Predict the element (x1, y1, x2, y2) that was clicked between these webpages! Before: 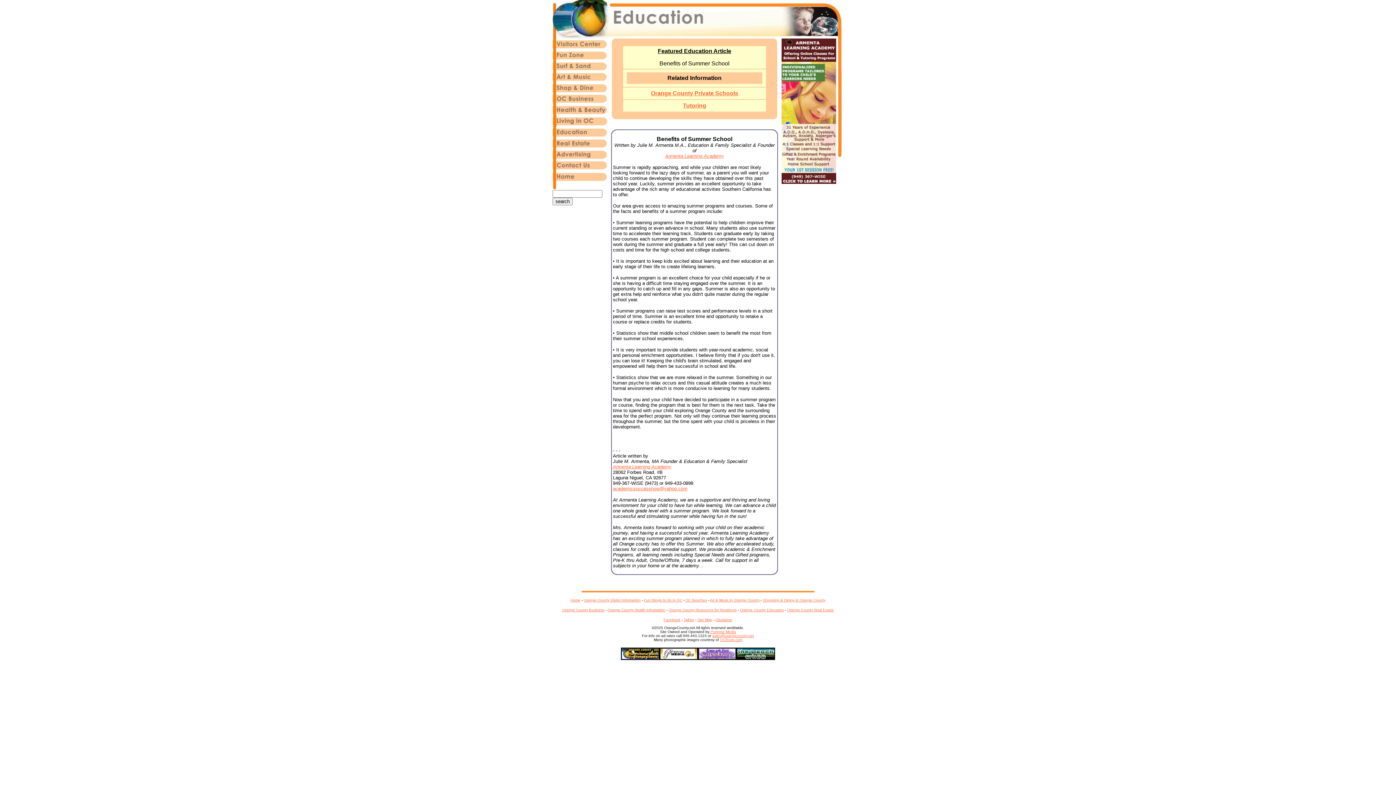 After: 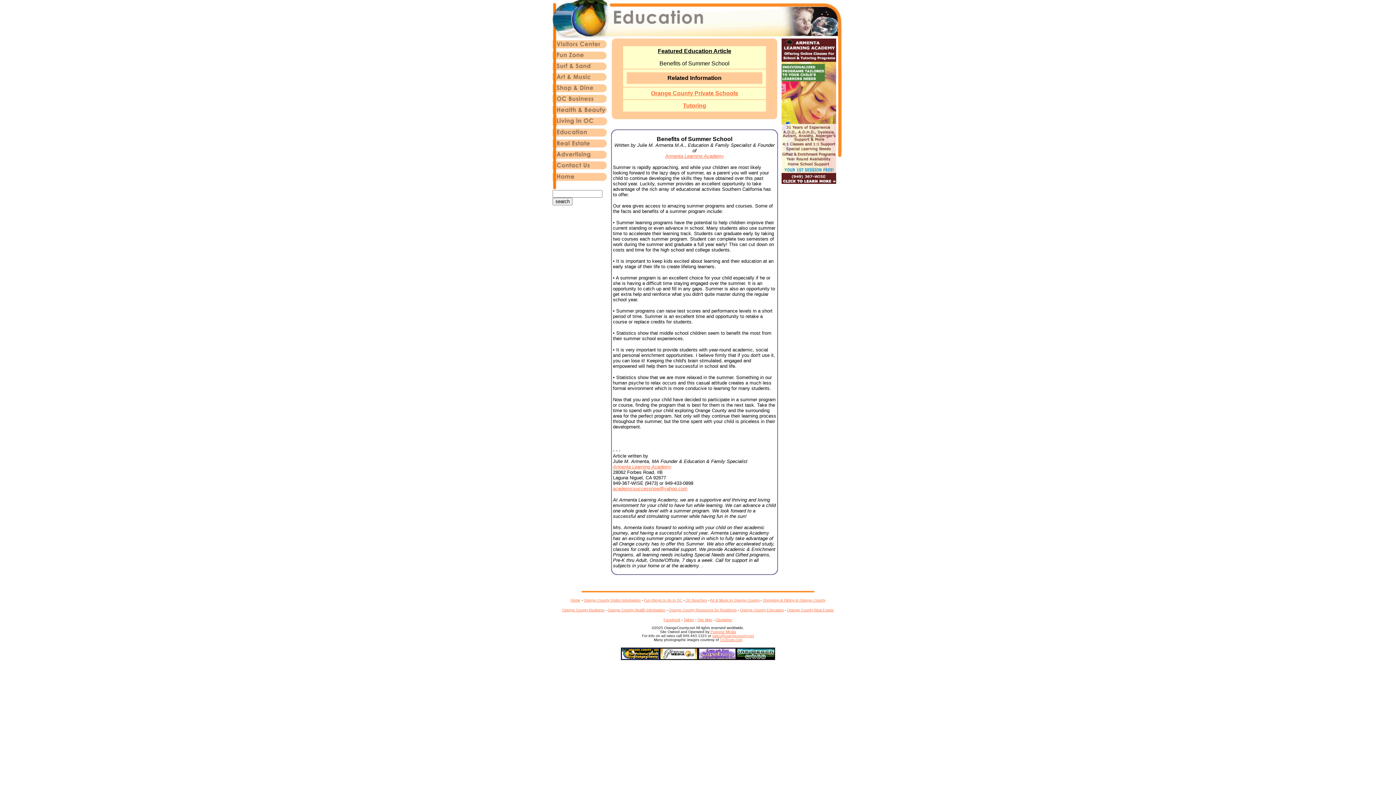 Action: label:  Purpose Media bbox: (709, 630, 736, 634)